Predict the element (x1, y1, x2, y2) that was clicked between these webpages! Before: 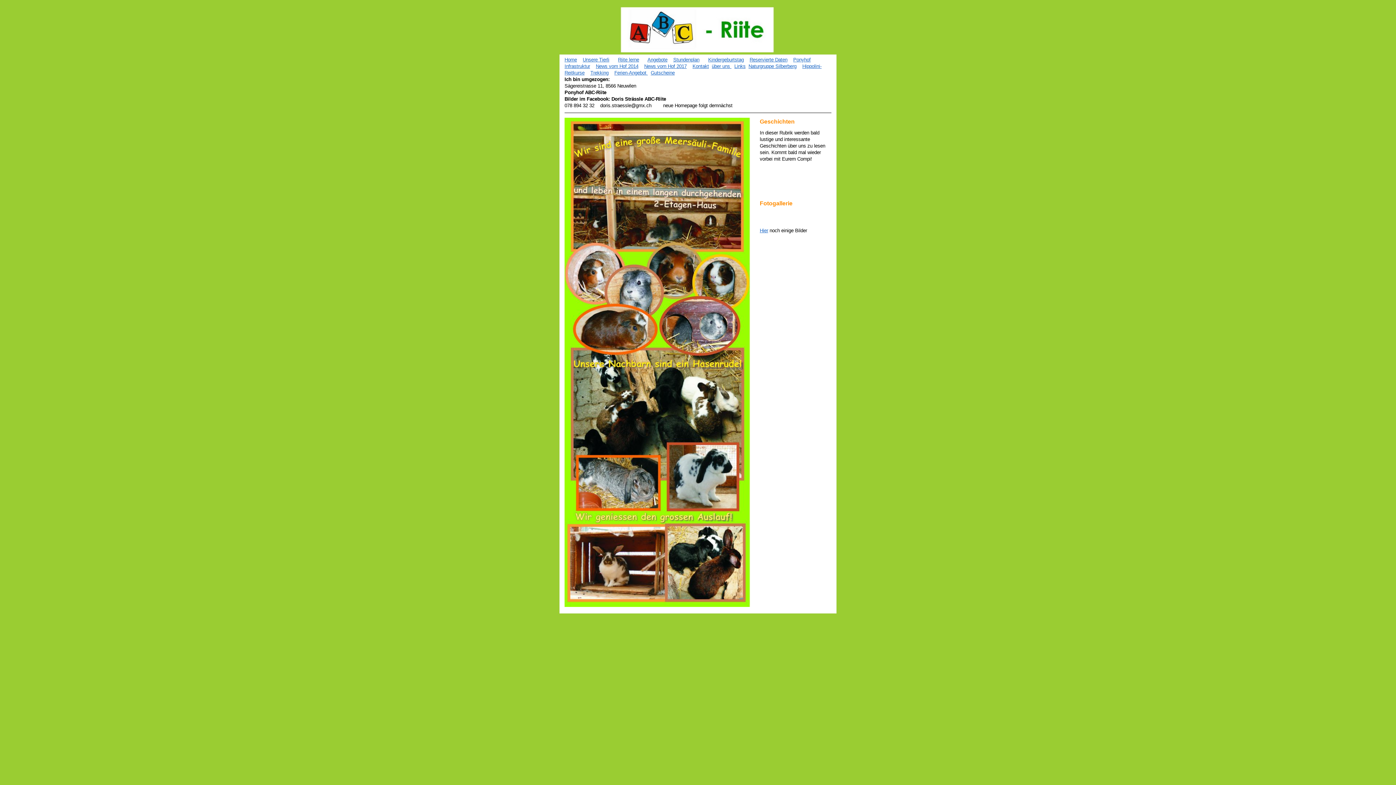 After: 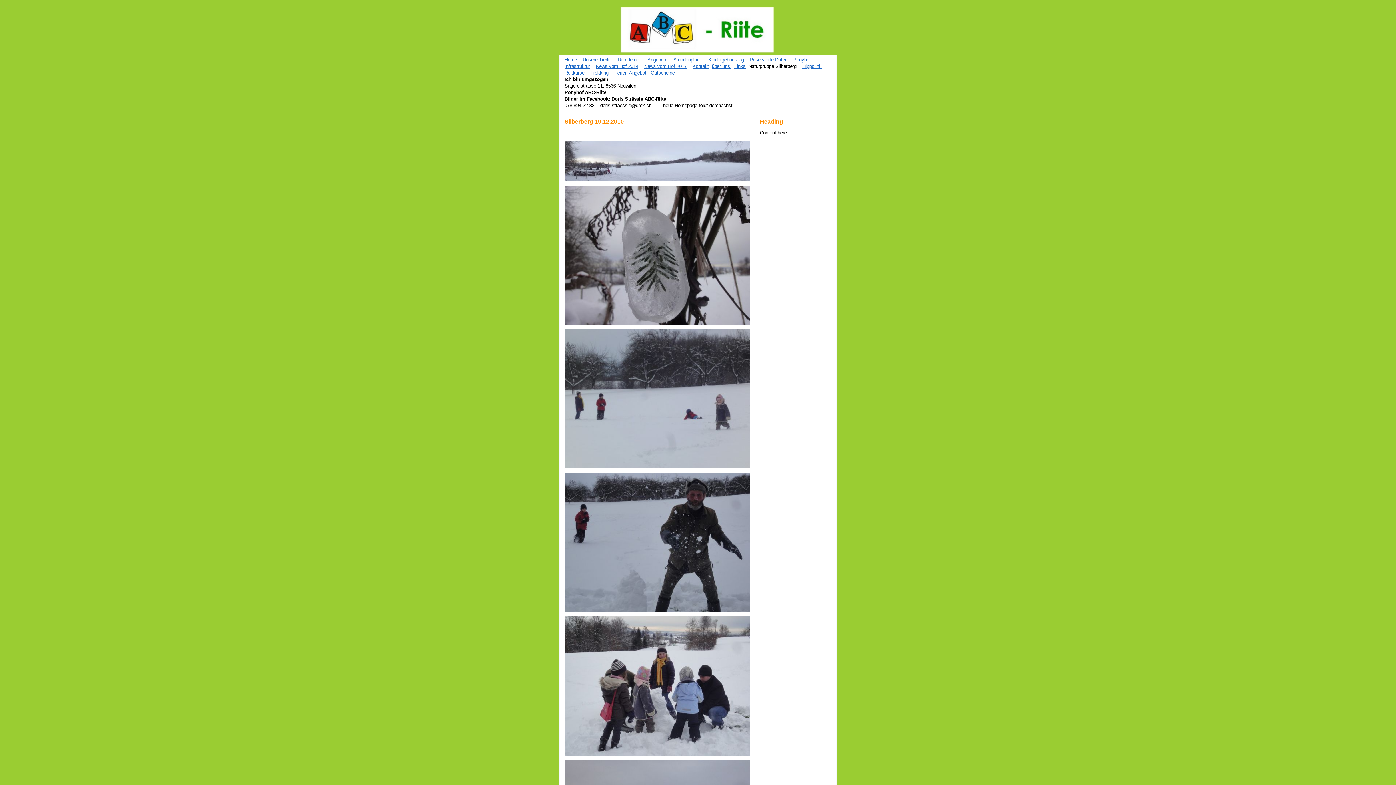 Action: bbox: (748, 63, 796, 69) label: Naturgruppe Silberberg